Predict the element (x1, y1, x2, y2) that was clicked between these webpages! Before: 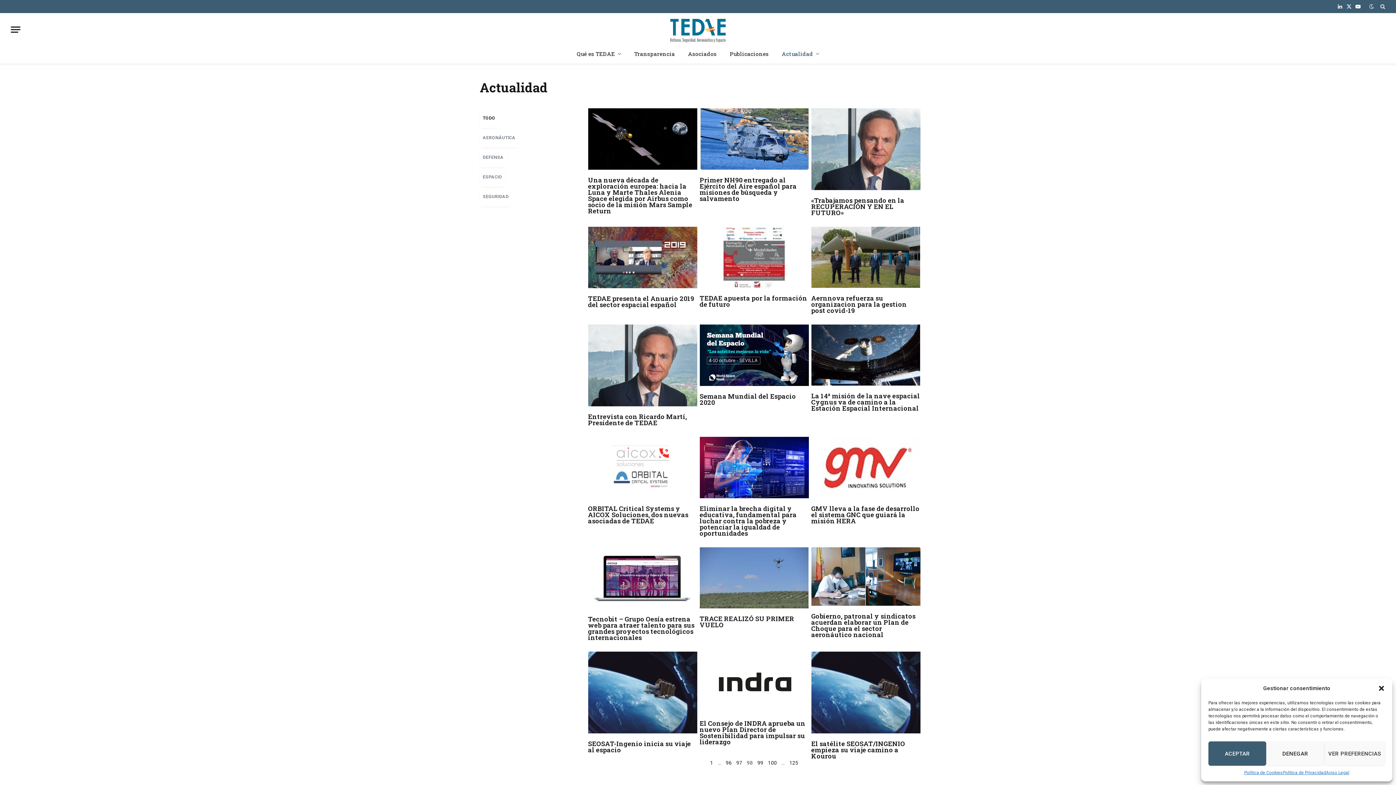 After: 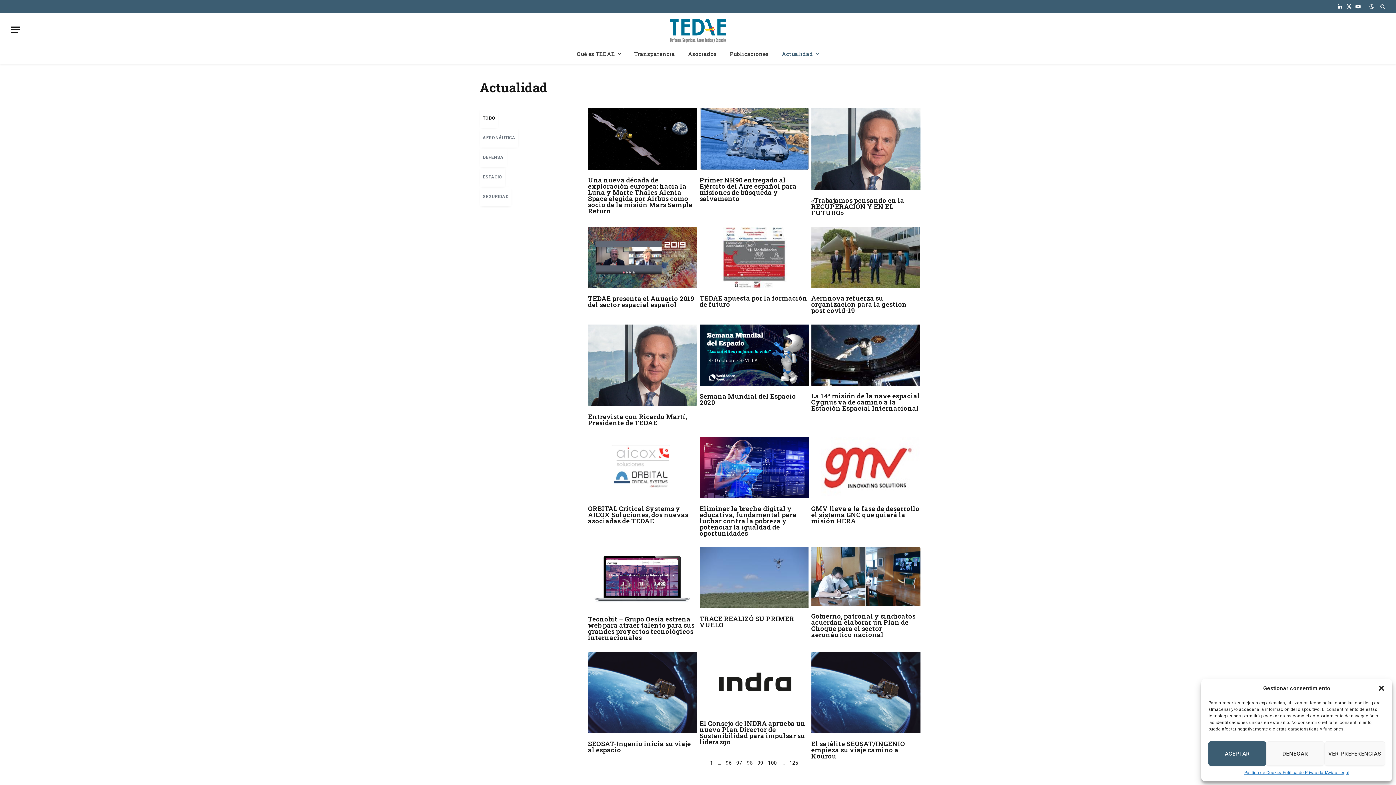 Action: label: SEOSAT-Ingenio inicia su viaje al espacio bbox: (588, 739, 691, 754)